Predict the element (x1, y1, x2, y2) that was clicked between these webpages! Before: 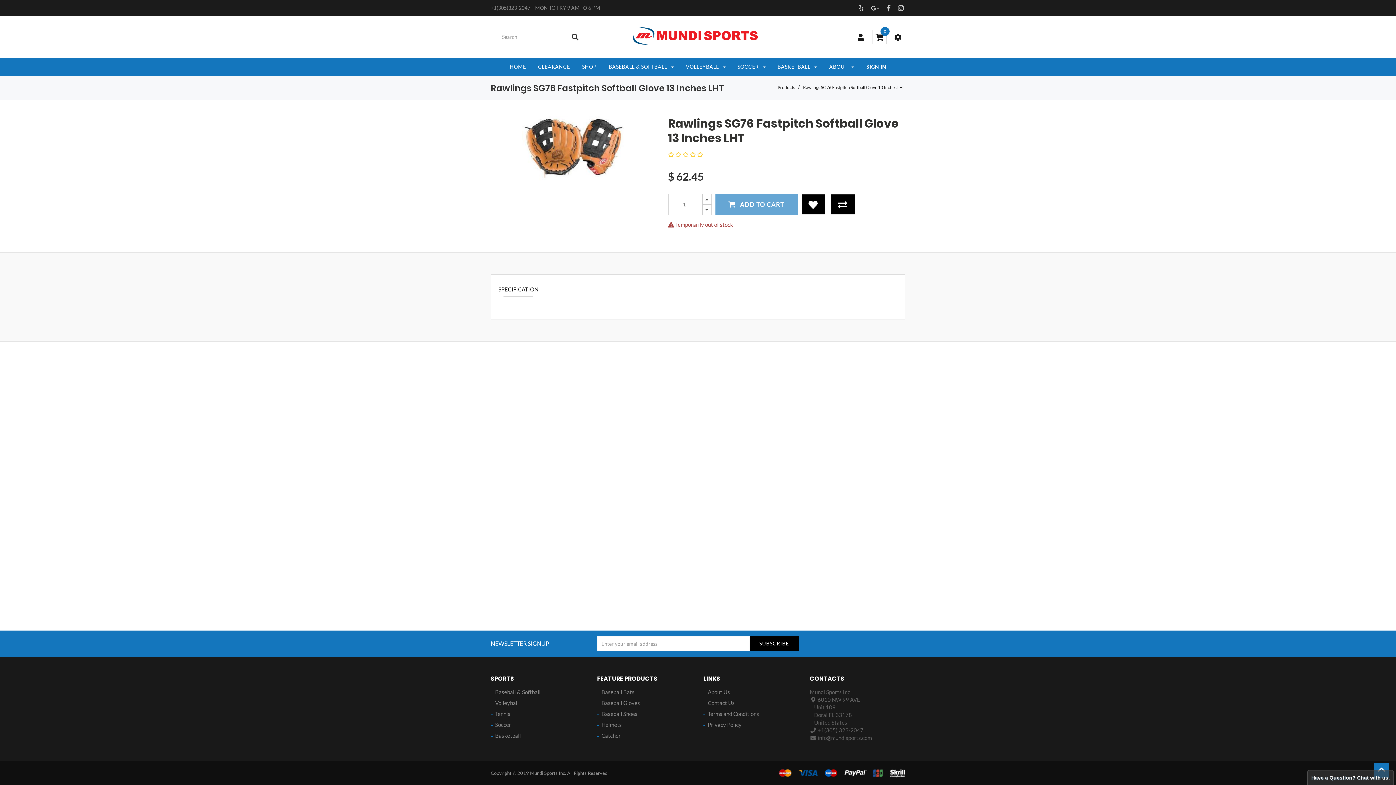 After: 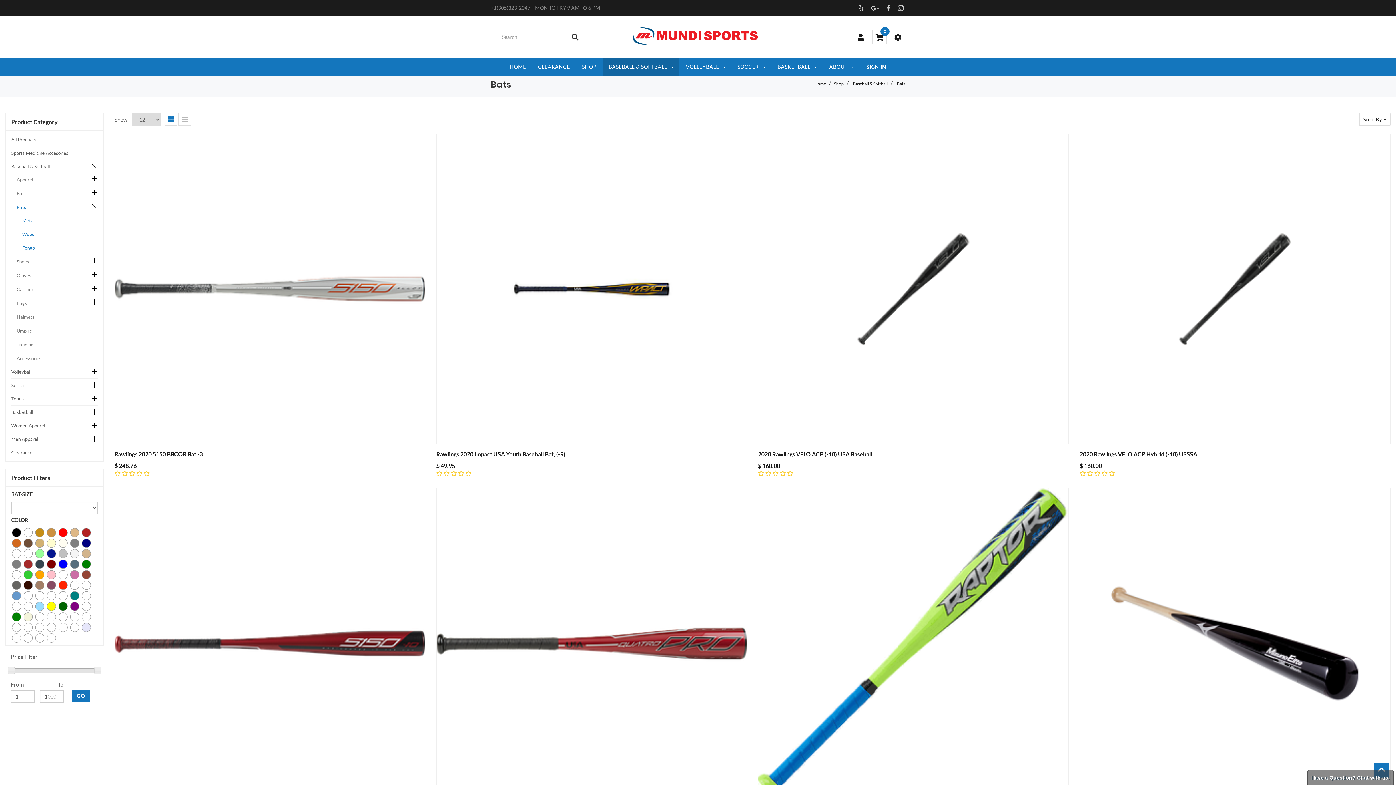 Action: bbox: (601, 689, 634, 695) label: Baseball Bats